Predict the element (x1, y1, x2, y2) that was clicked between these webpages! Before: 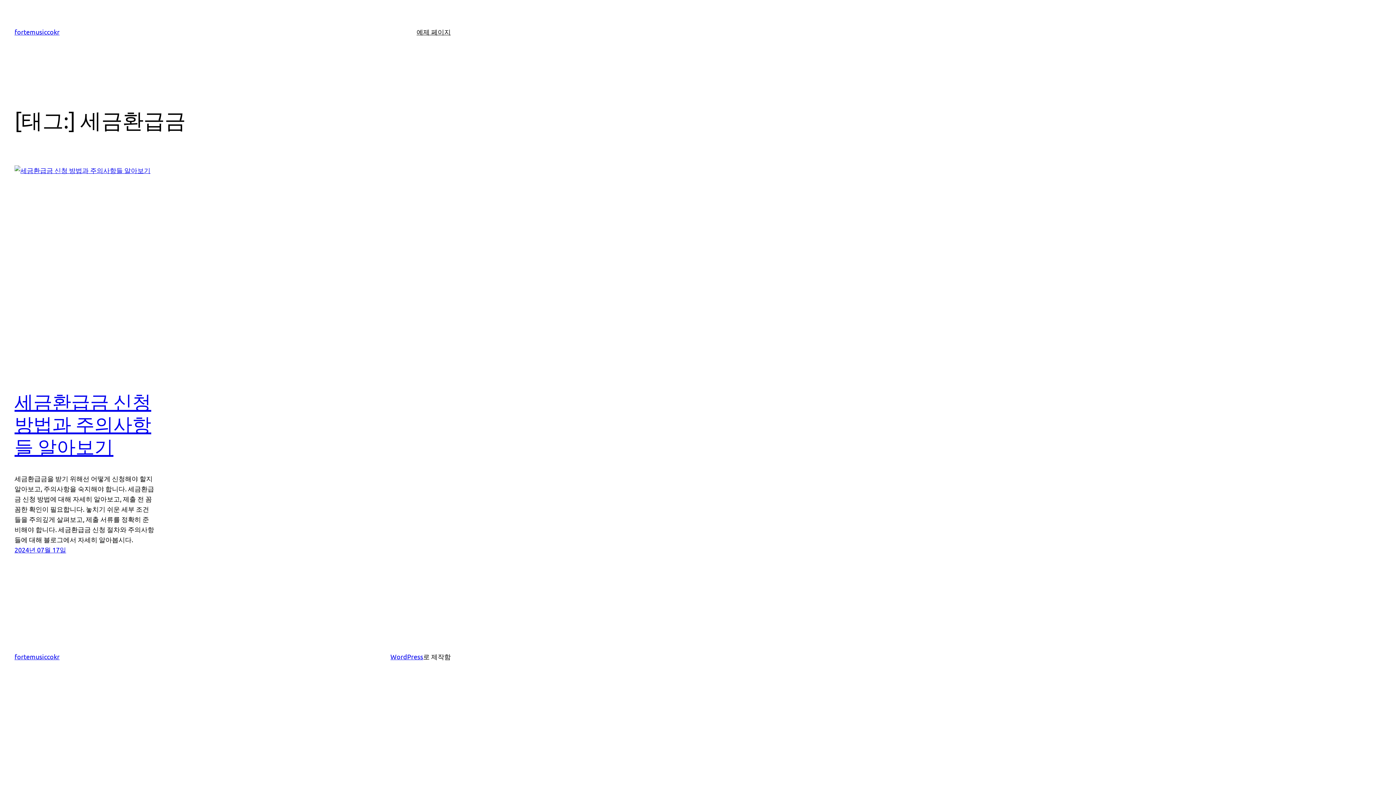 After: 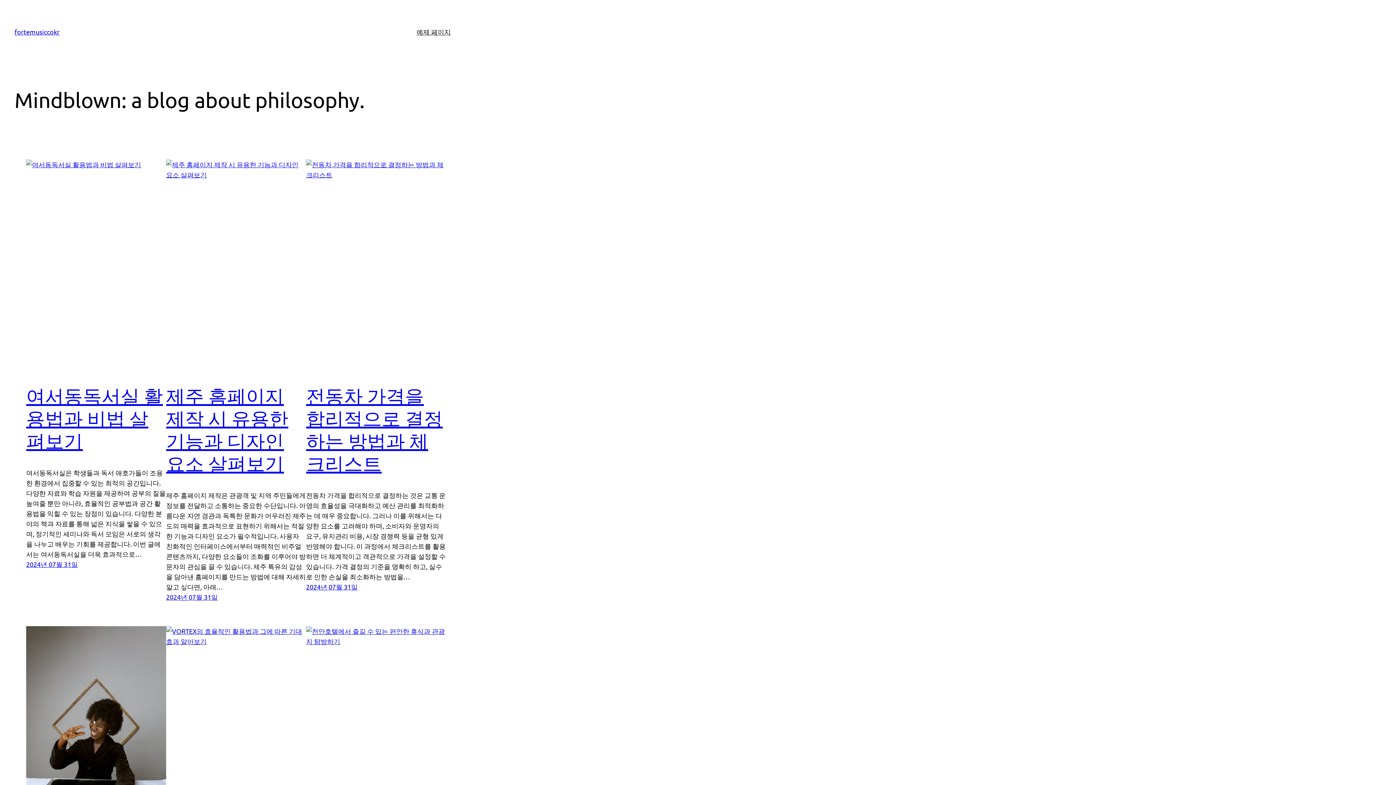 Action: bbox: (14, 653, 59, 660) label: fortemusiccokr